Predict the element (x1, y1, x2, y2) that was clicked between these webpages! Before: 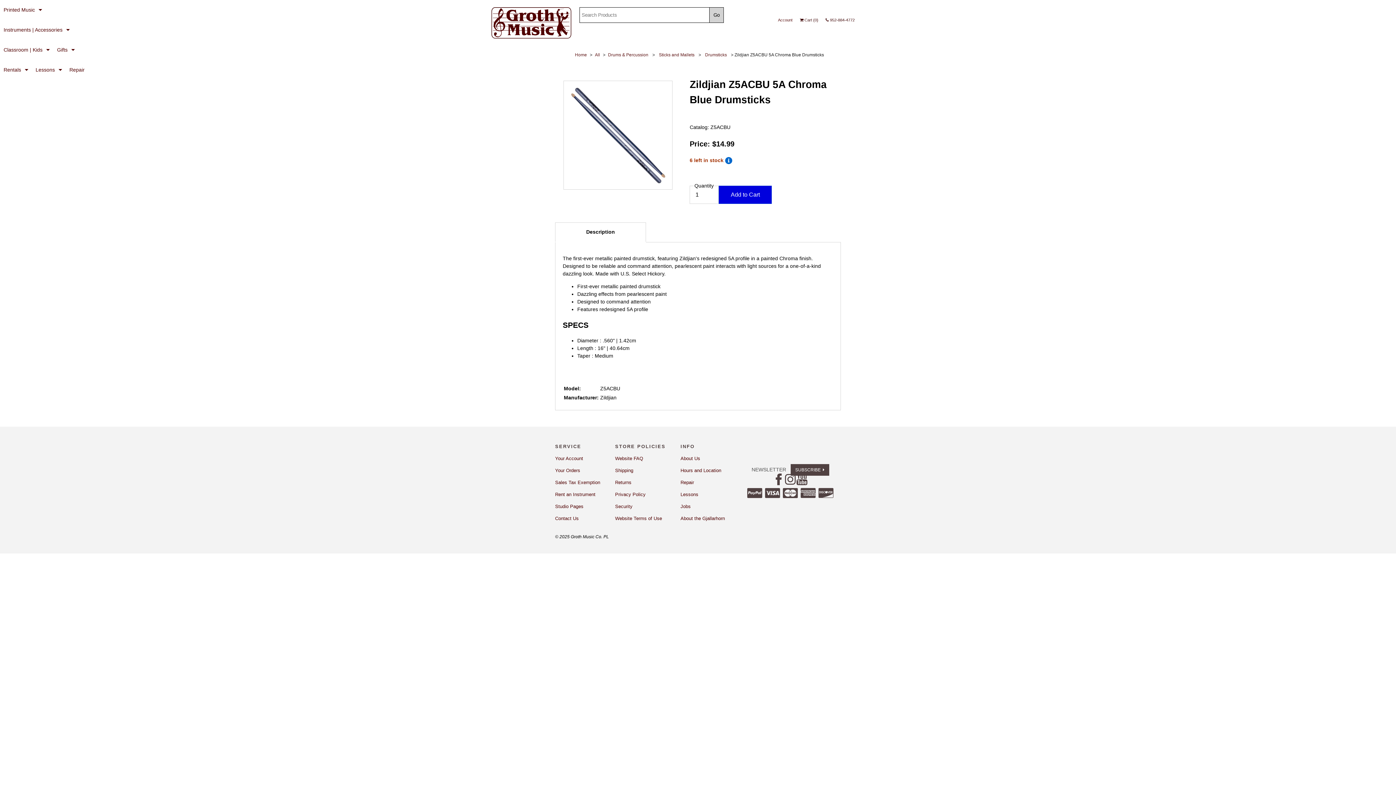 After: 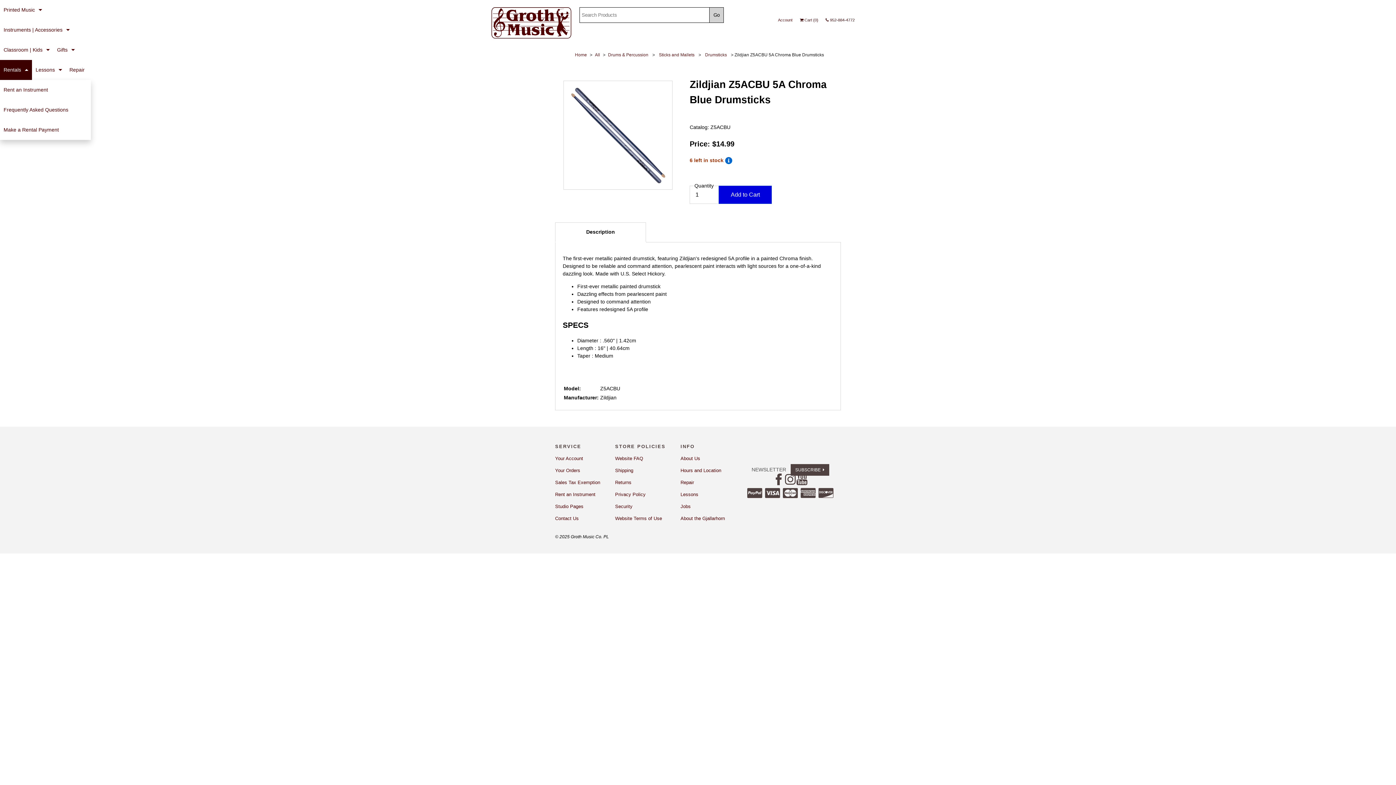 Action: label: Rentals bbox: (0, 60, 32, 80)